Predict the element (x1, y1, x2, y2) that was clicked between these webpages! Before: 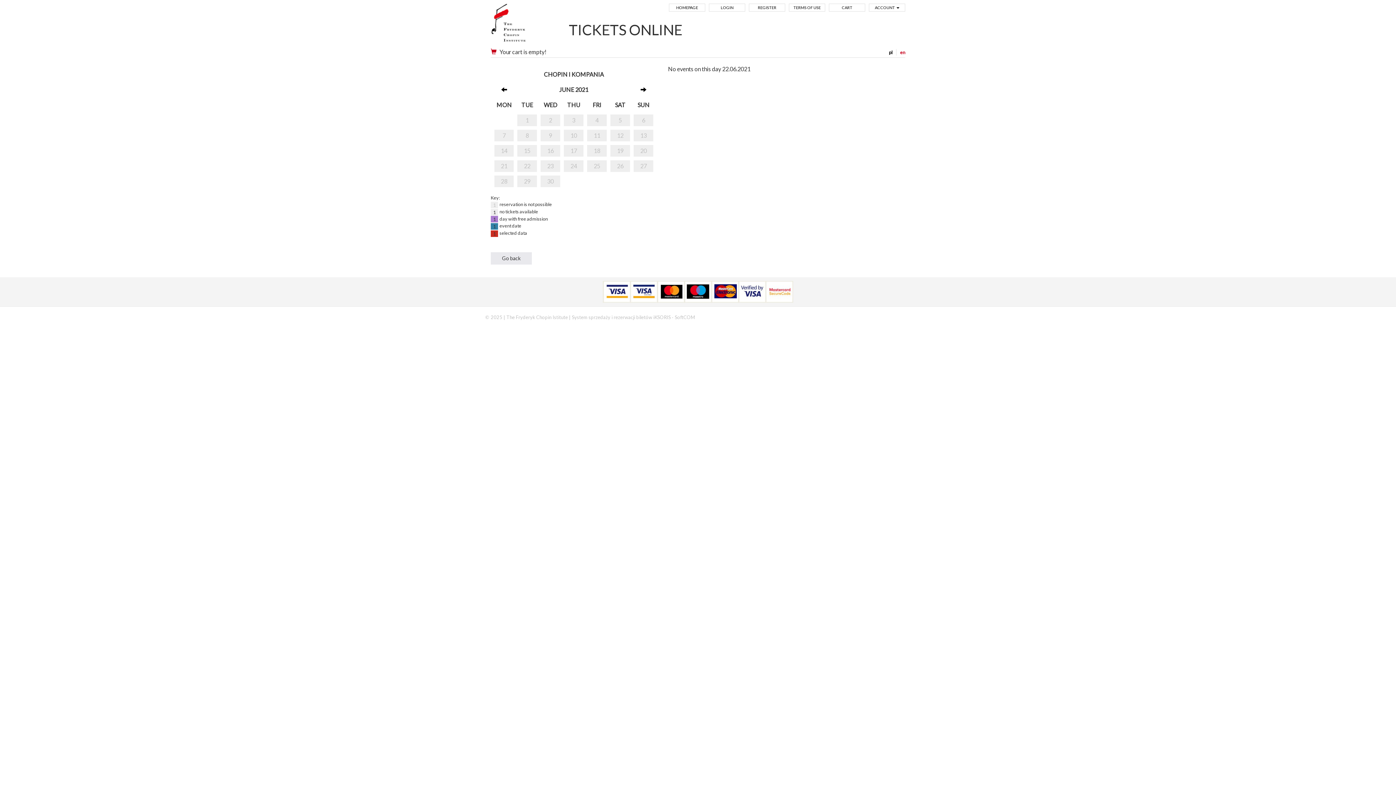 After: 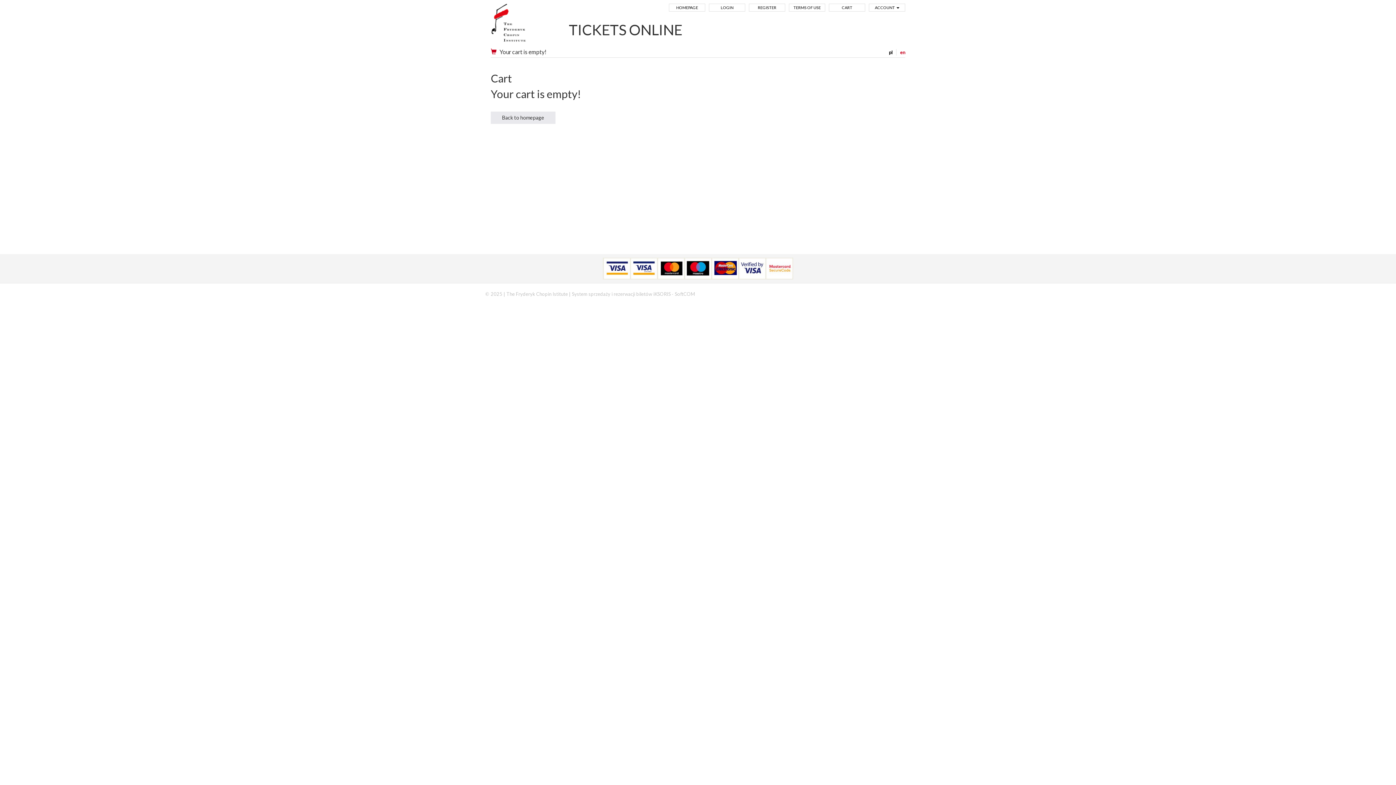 Action: bbox: (490, 48, 499, 56)